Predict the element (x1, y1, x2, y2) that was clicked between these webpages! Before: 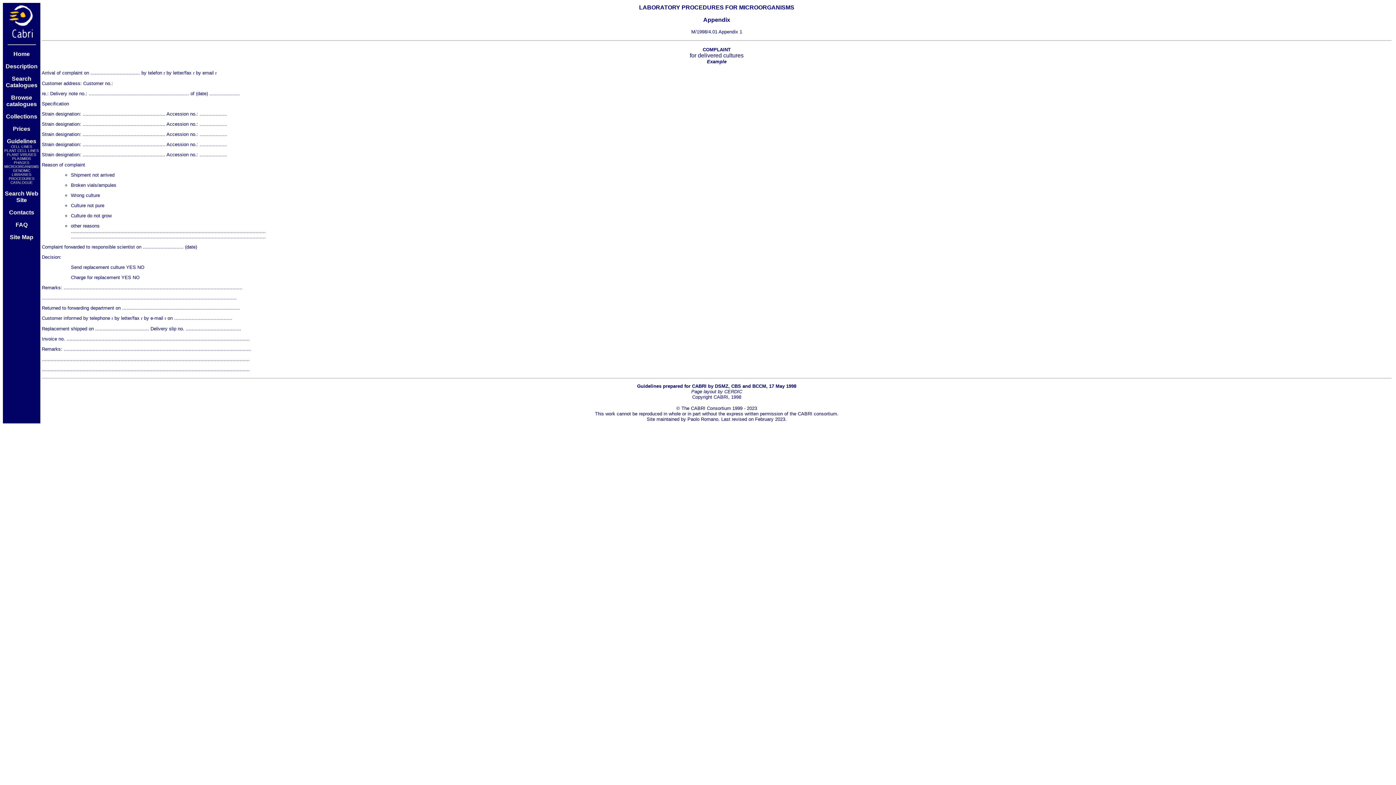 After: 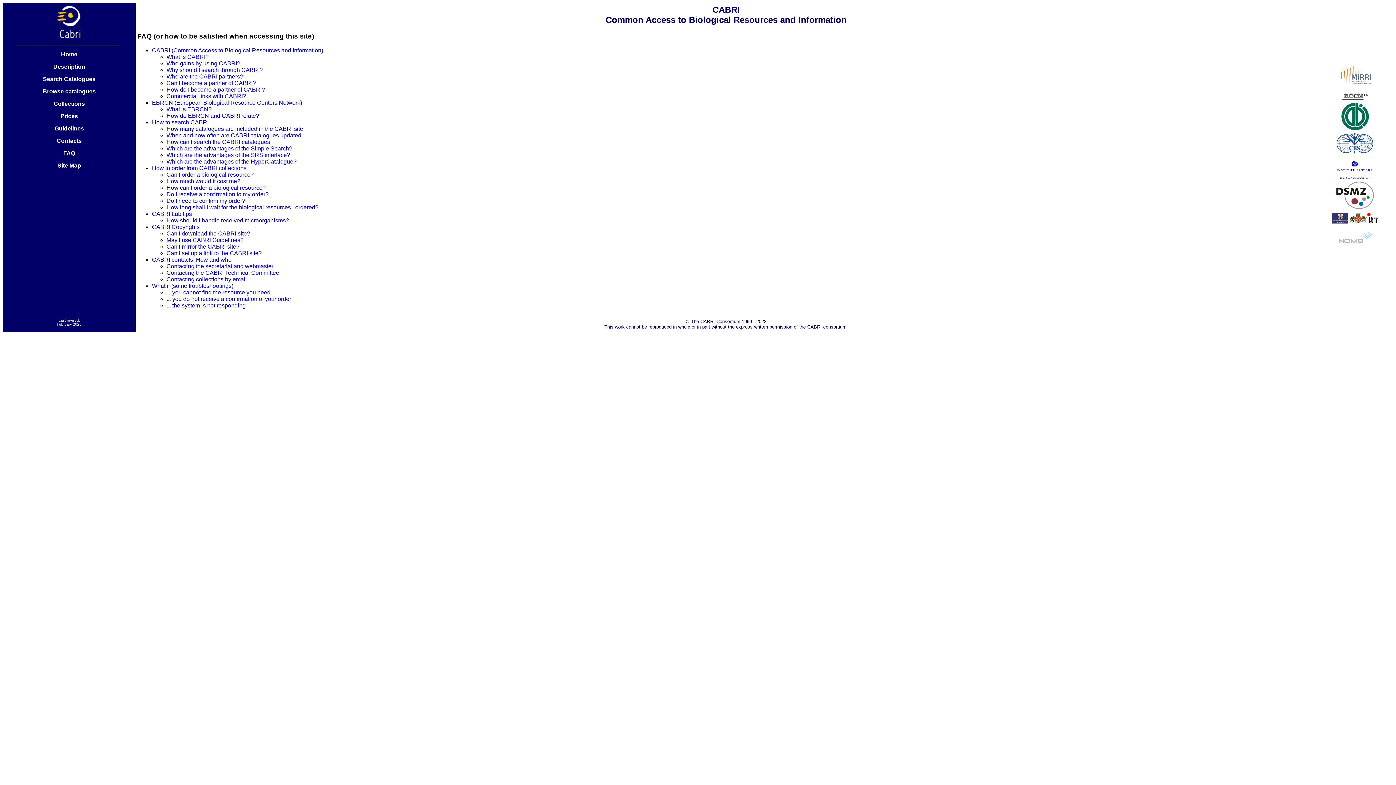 Action: label: FAQ bbox: (15, 221, 27, 228)